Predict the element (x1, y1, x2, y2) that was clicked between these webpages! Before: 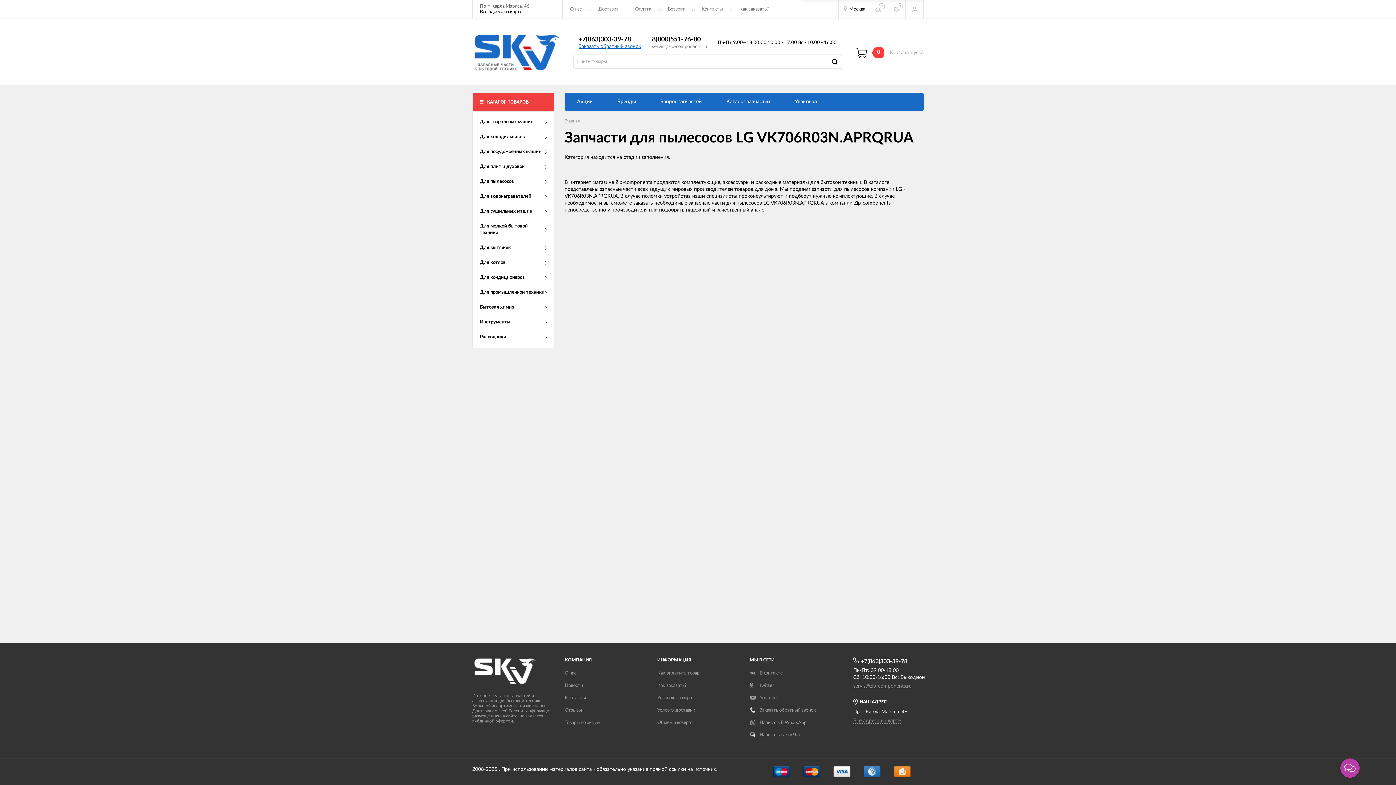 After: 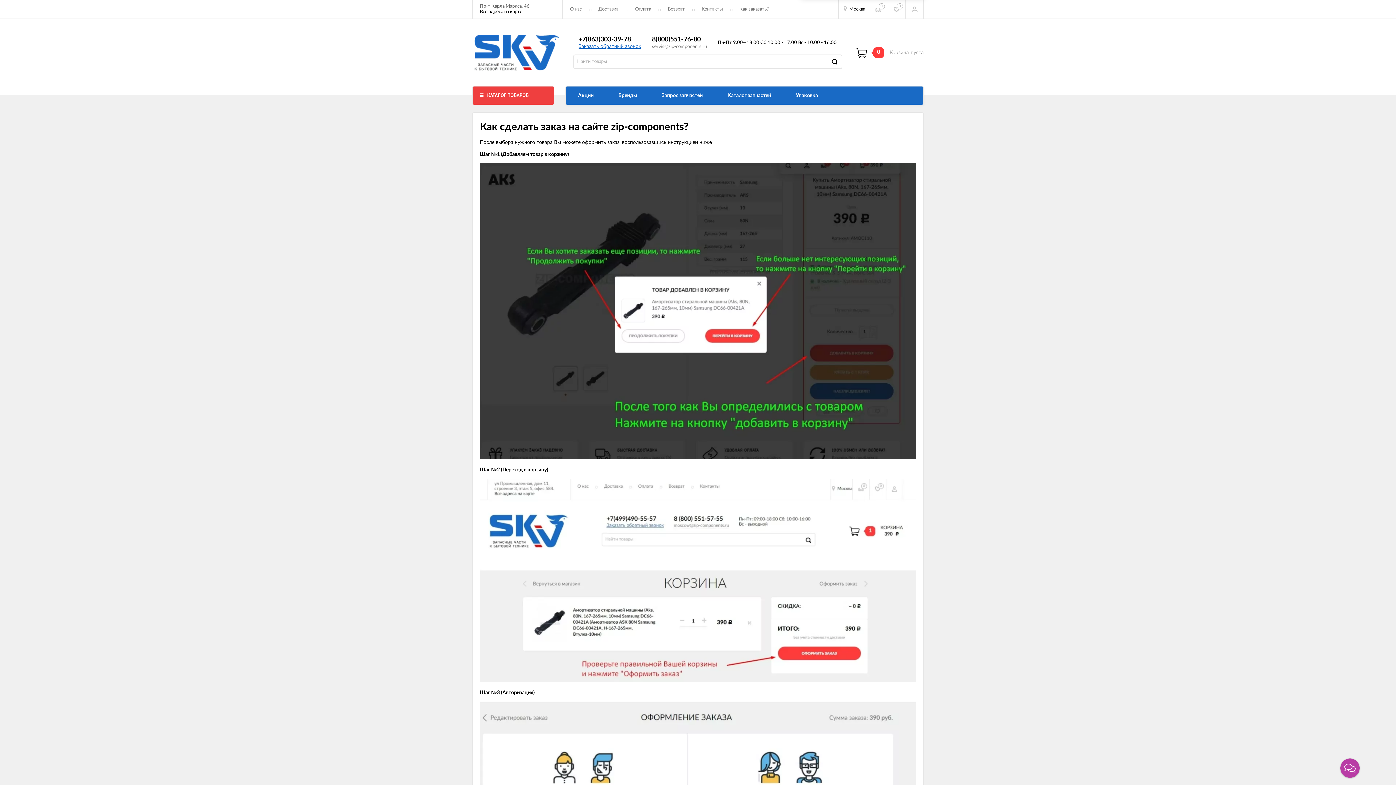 Action: bbox: (739, 0, 769, 18) label: Как заказать?